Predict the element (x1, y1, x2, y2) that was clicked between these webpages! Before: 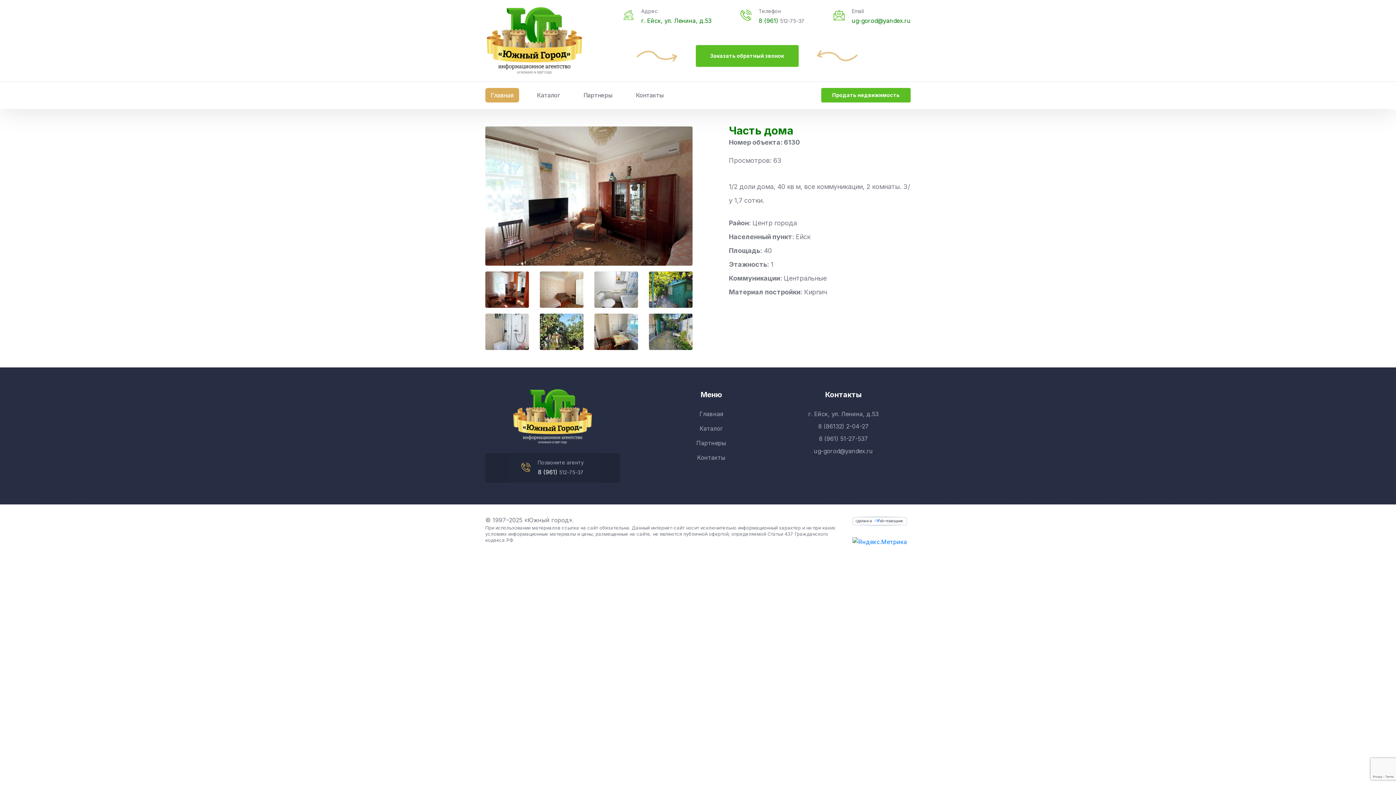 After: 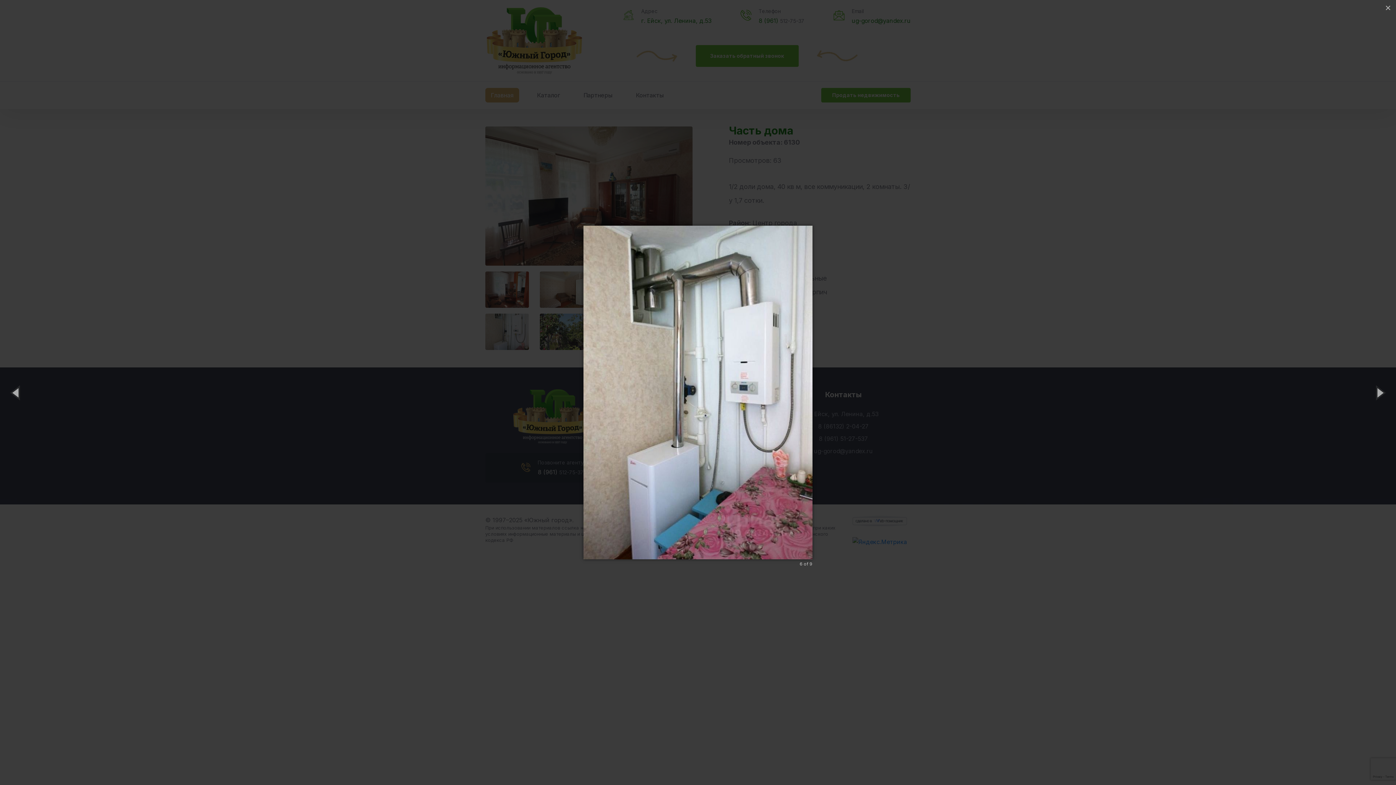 Action: bbox: (485, 327, 529, 334)